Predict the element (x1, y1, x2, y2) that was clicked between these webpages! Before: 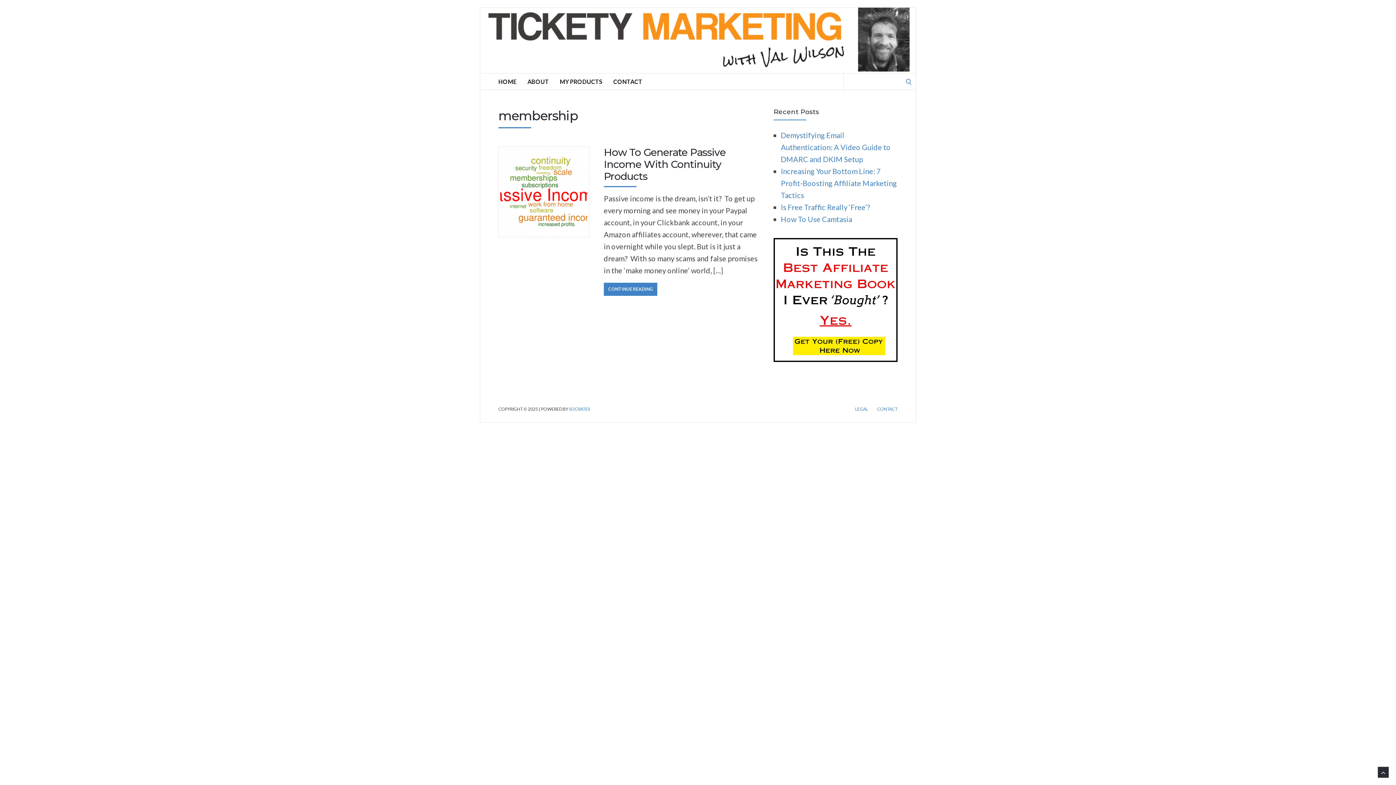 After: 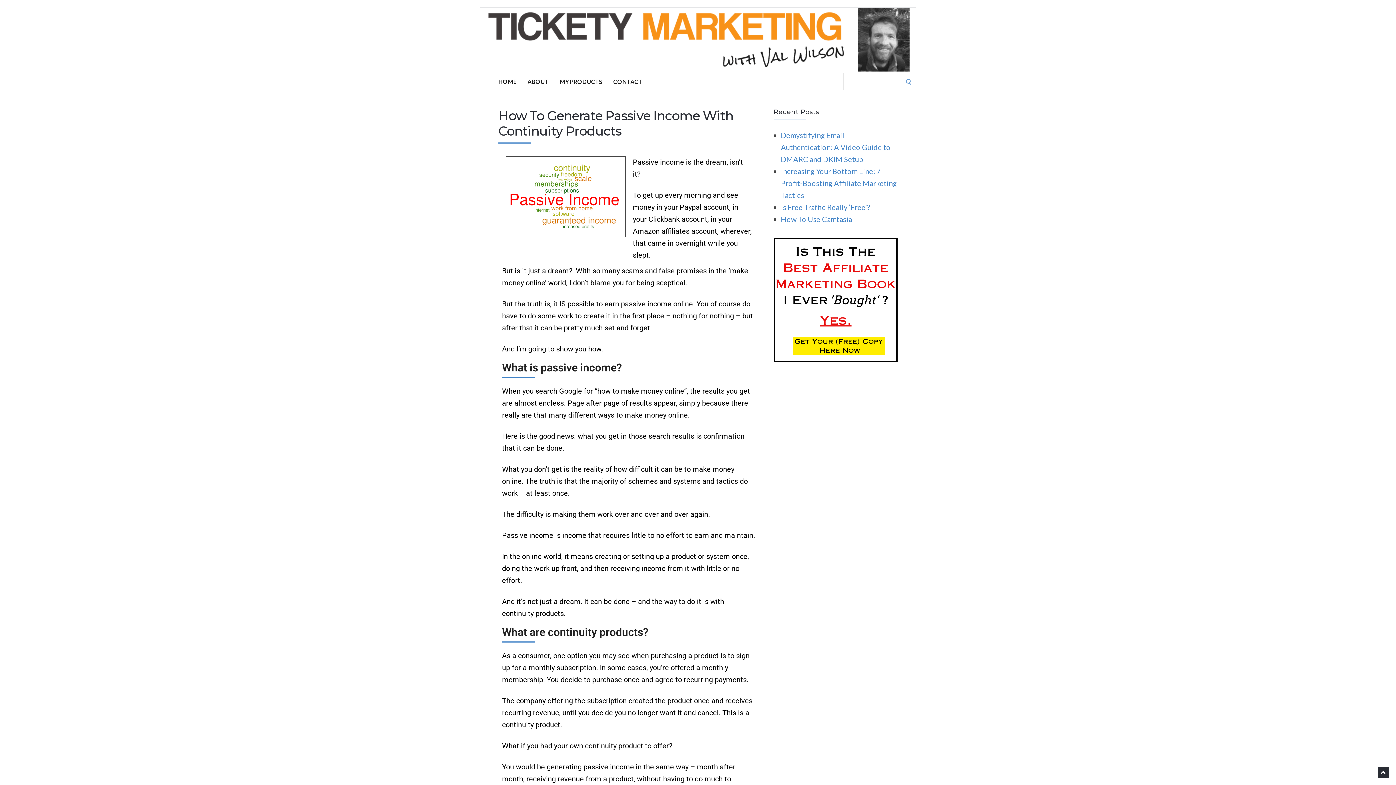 Action: bbox: (604, 282, 657, 296) label: CONTINUE READING